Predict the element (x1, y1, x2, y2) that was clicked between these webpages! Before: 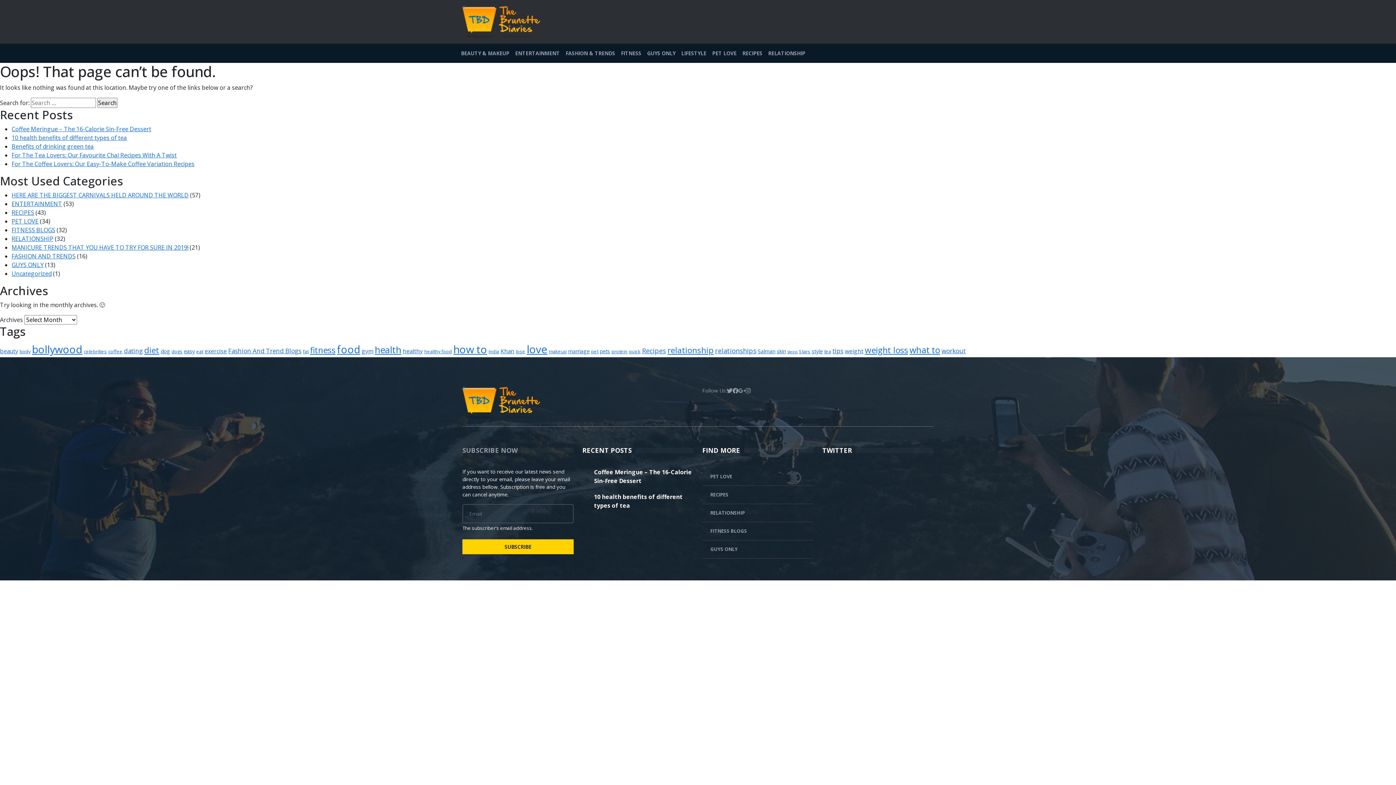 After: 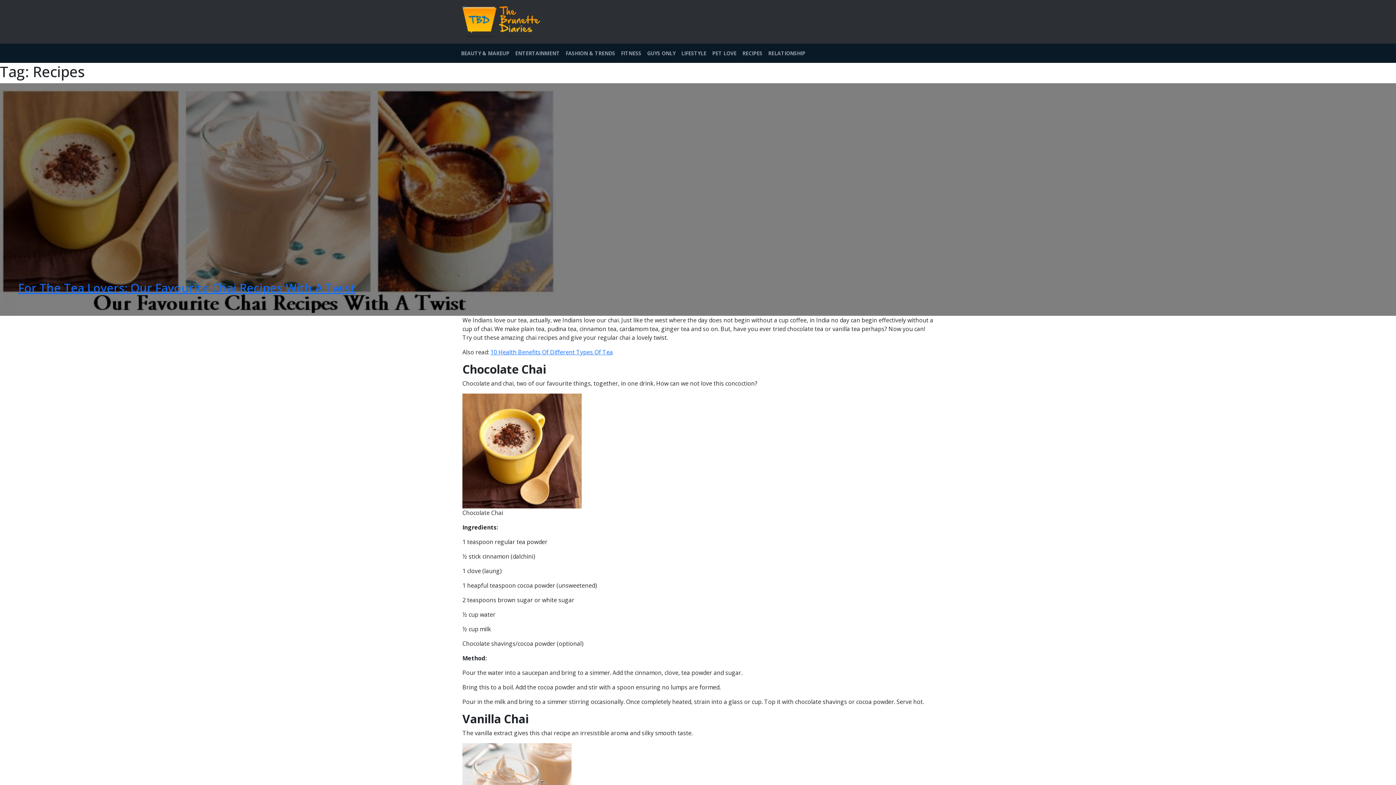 Action: label: Recipes (10 items) bbox: (642, 346, 666, 355)